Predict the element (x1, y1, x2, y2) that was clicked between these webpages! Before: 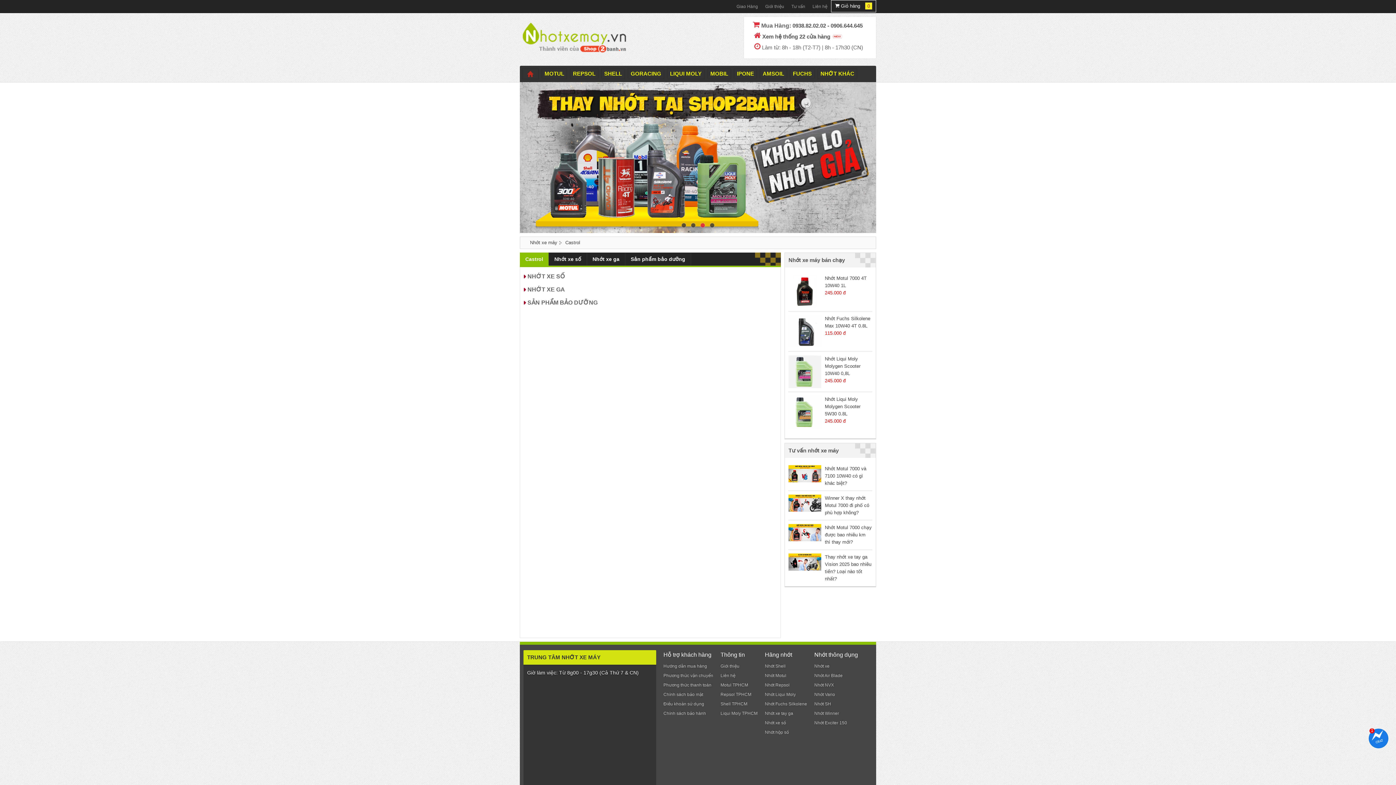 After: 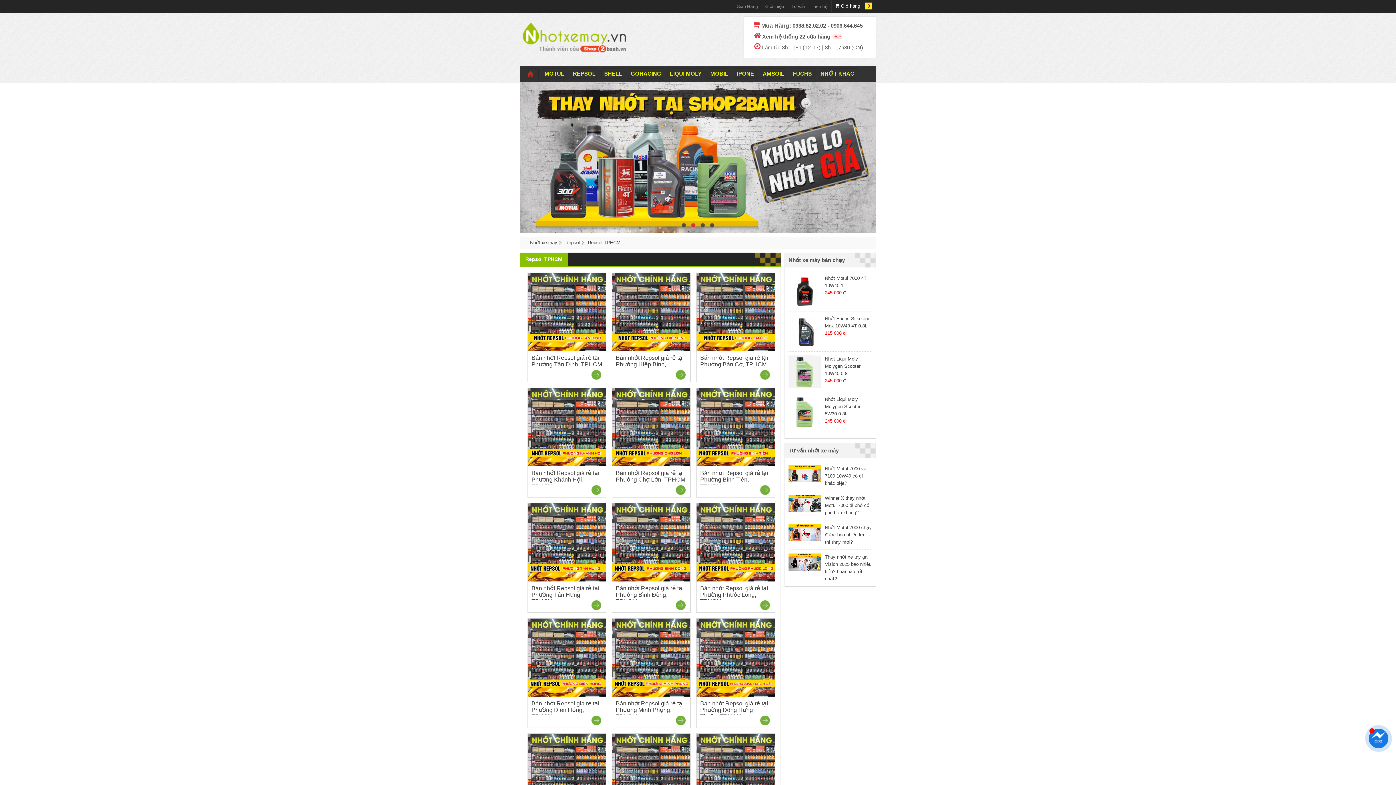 Action: label: Repsol TPHCM bbox: (720, 692, 751, 697)